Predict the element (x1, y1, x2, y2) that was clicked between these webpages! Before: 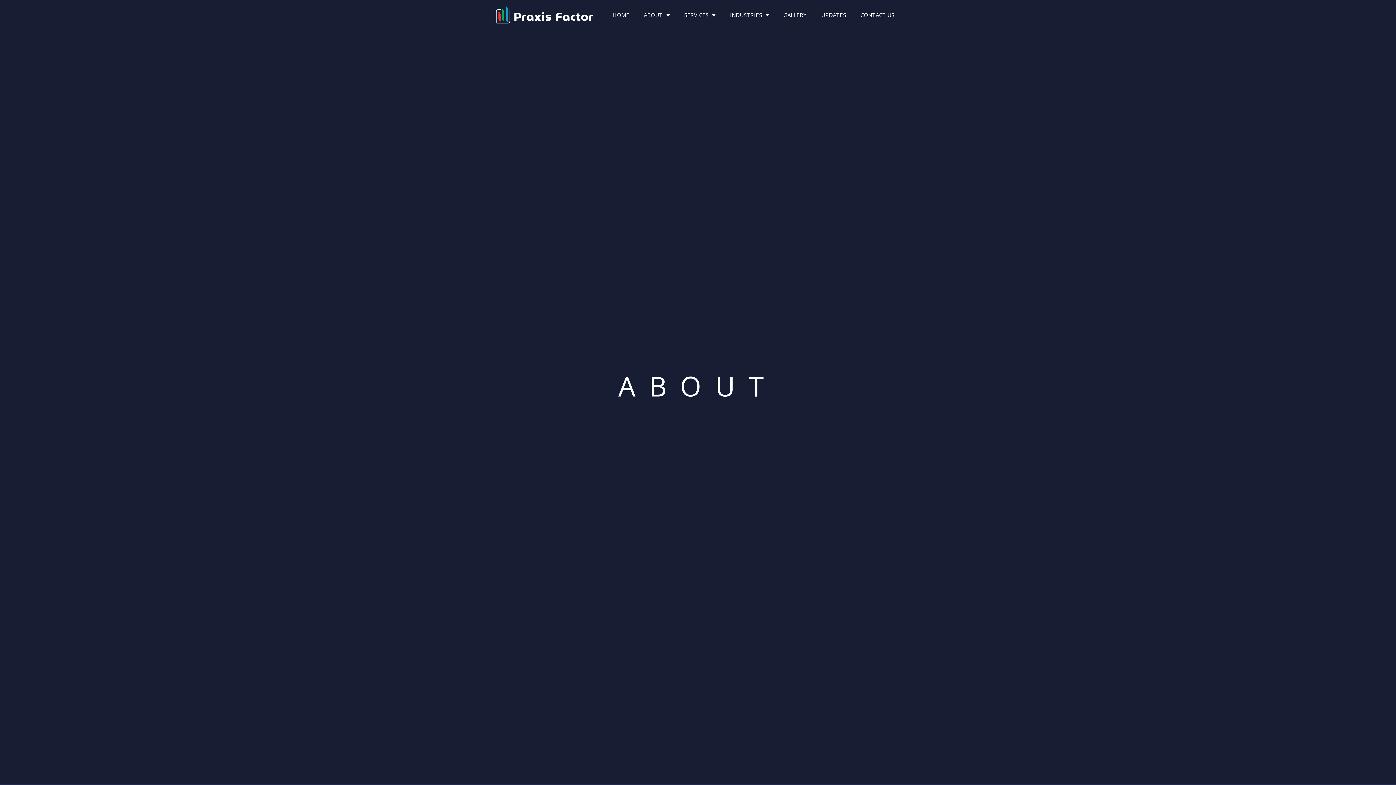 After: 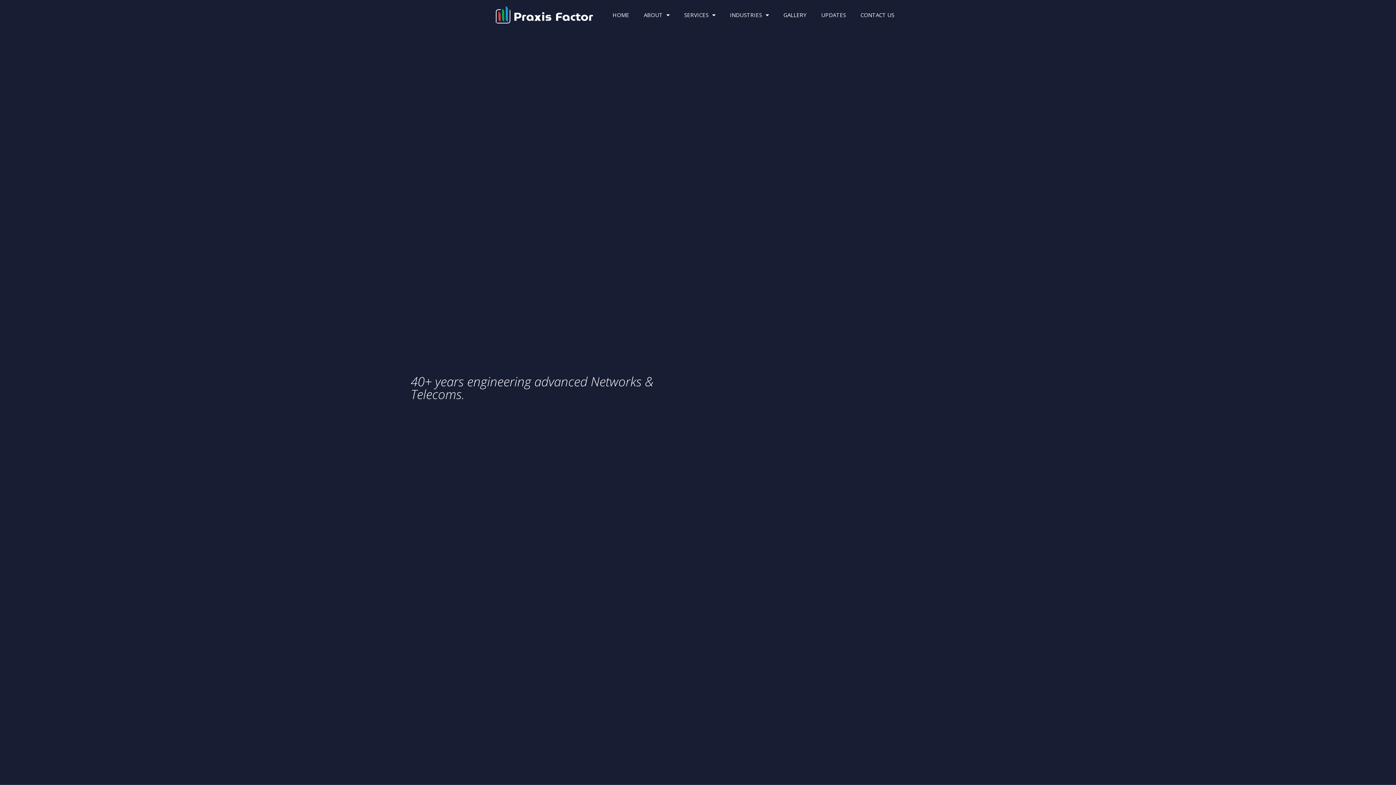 Action: label: HOME bbox: (605, 6, 636, 23)